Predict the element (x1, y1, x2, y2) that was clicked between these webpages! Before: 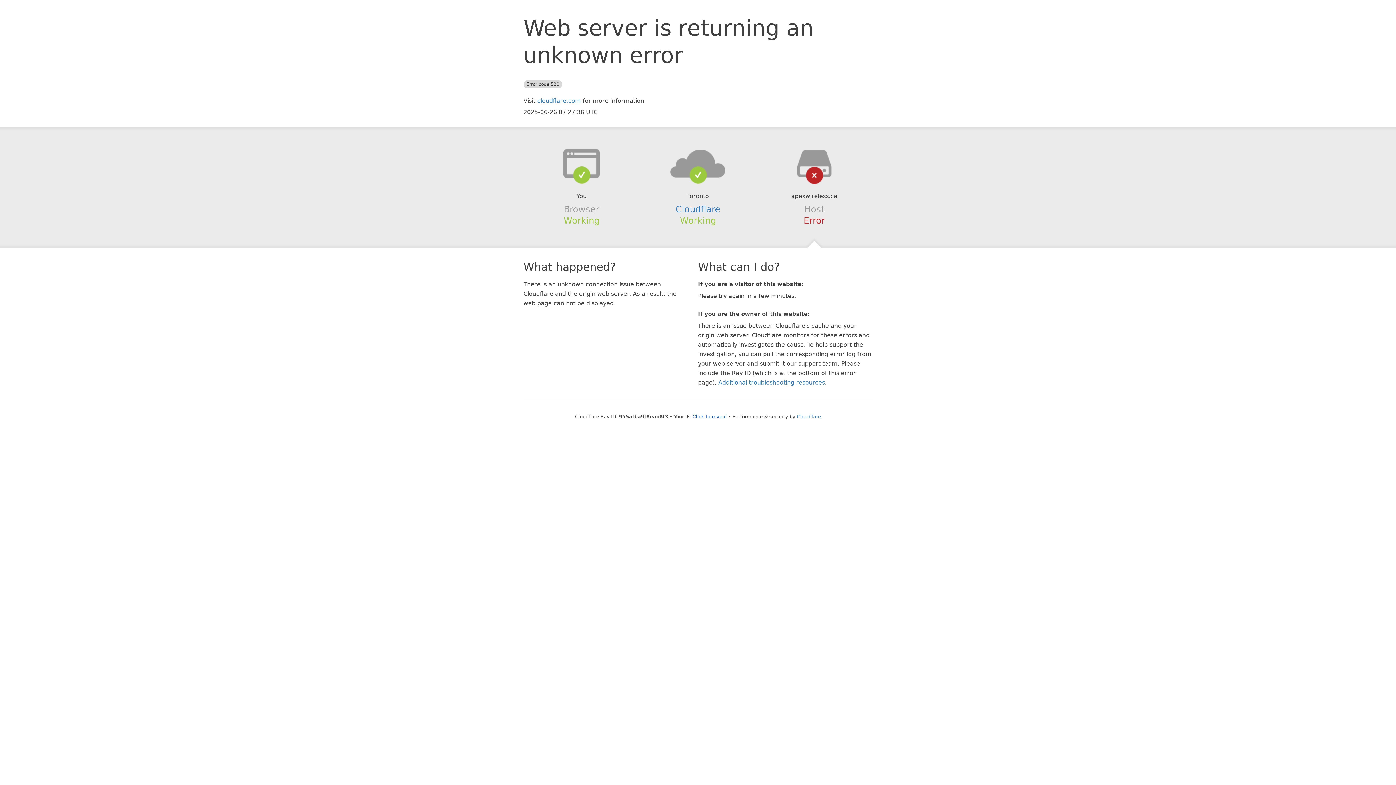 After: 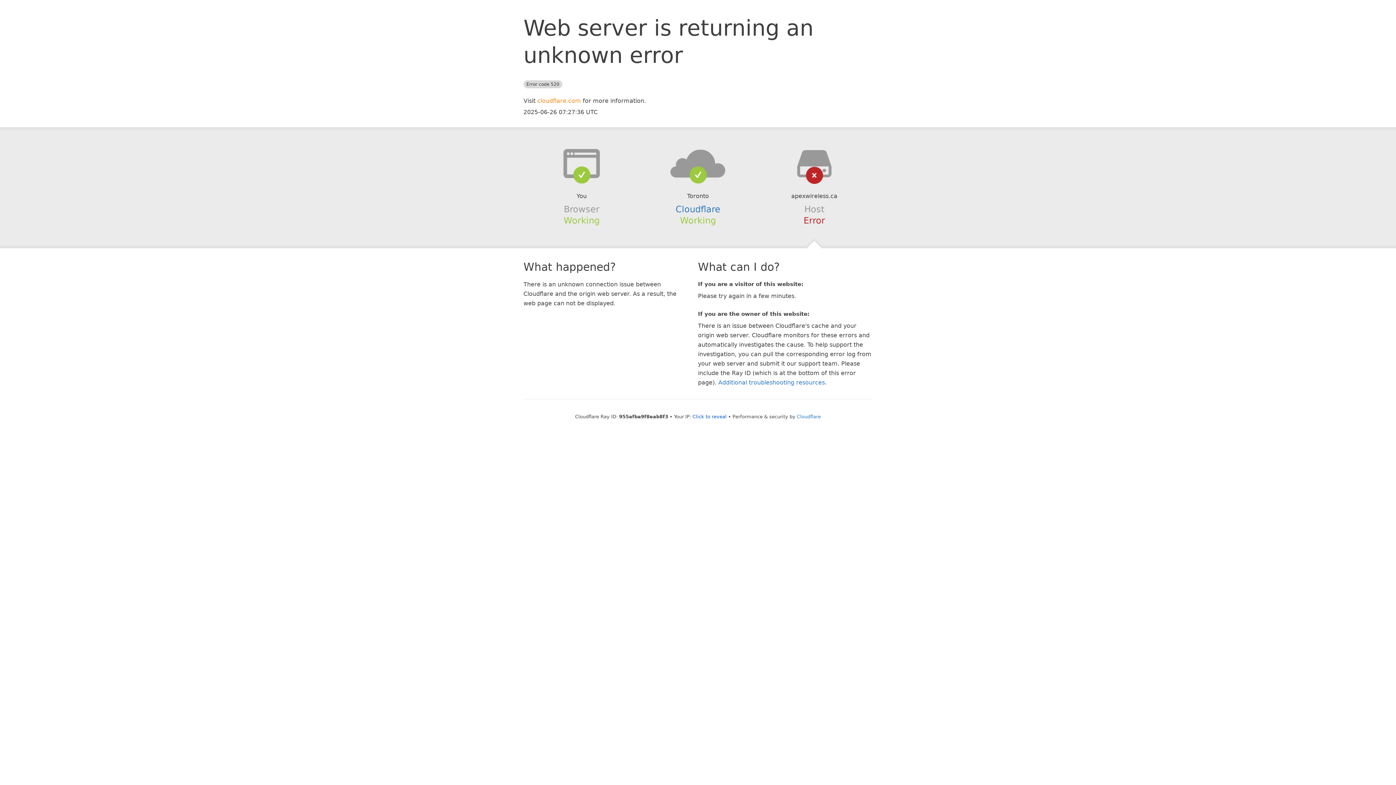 Action: label: cloudflare.com bbox: (537, 97, 581, 104)